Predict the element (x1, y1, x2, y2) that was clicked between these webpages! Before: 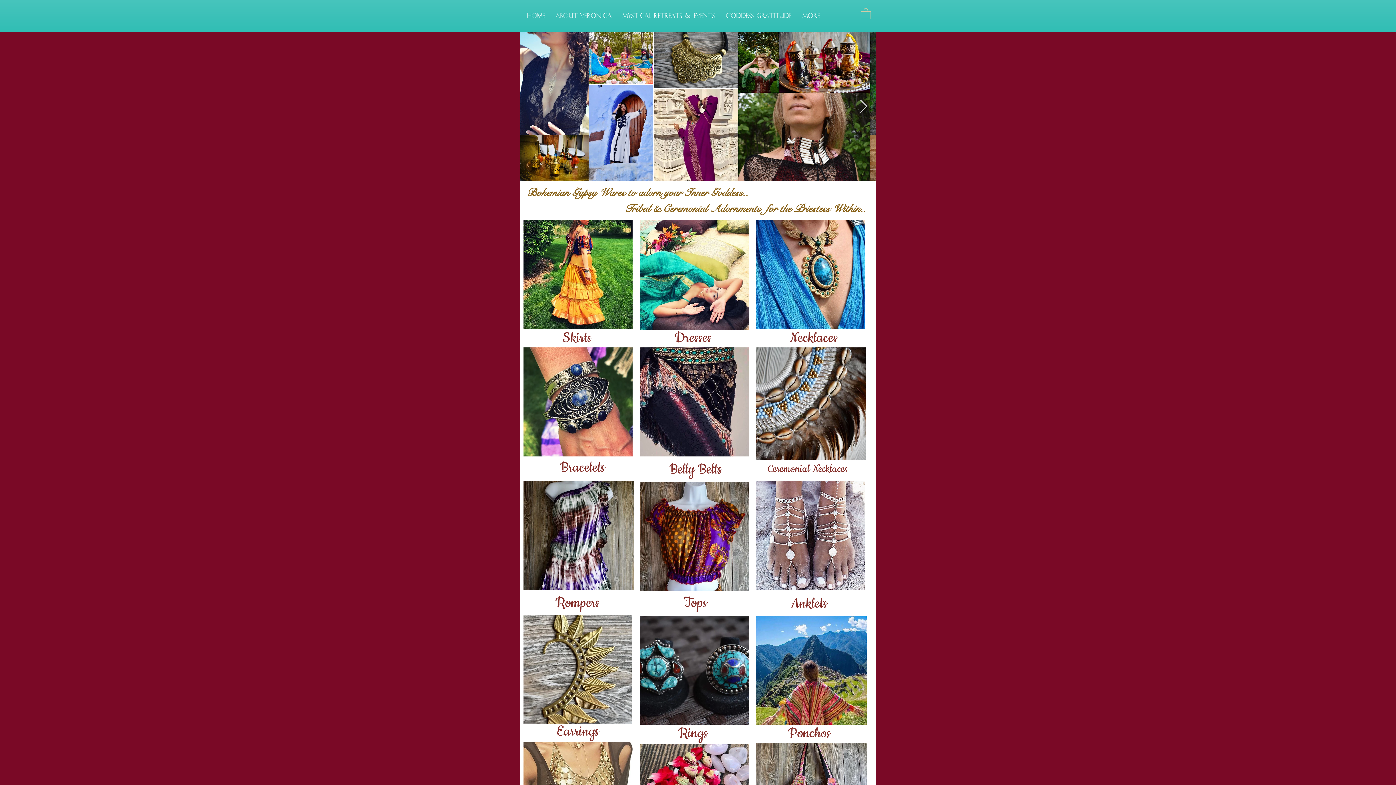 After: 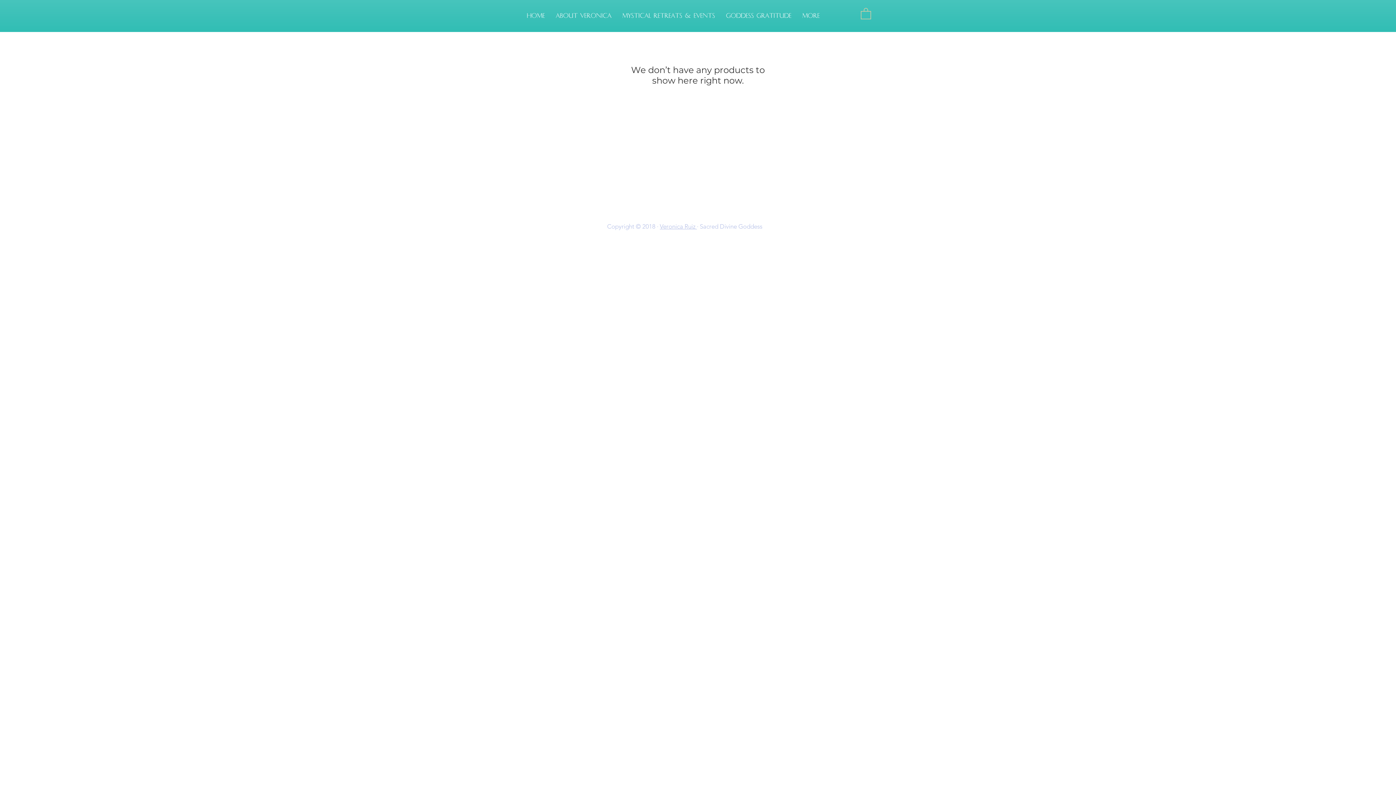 Action: label: Rings bbox: (661, 722, 724, 745)